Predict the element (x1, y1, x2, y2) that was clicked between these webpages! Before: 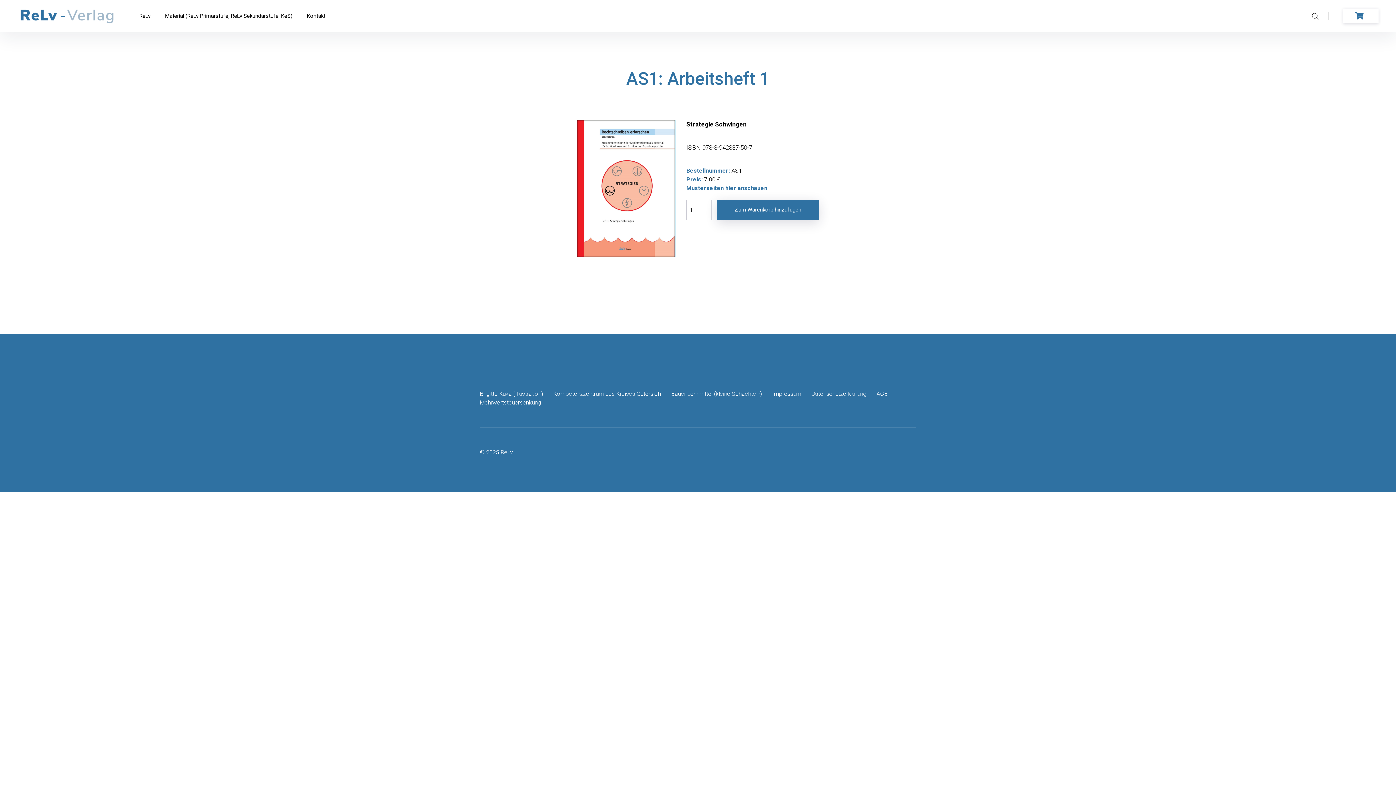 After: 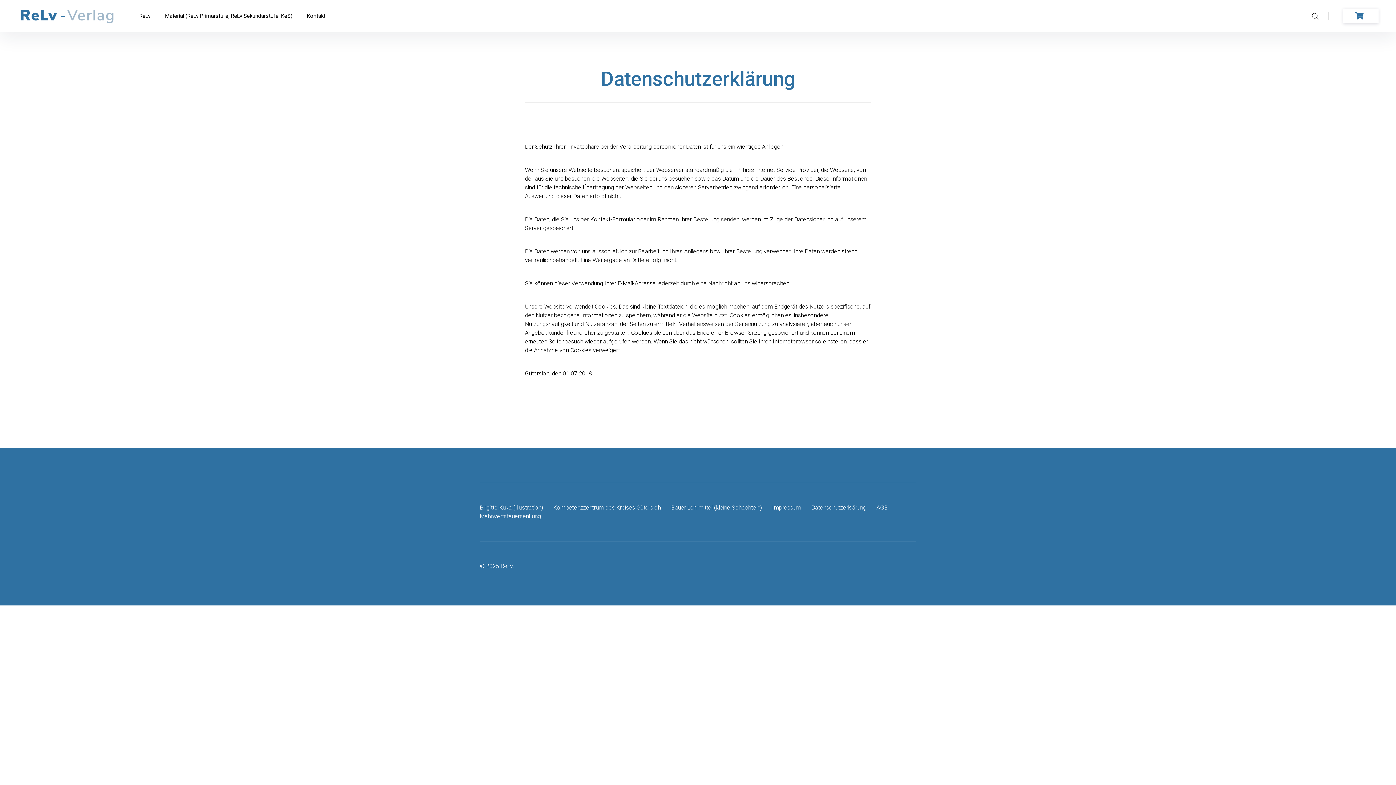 Action: label: Datenschutzerklärung bbox: (811, 390, 866, 397)